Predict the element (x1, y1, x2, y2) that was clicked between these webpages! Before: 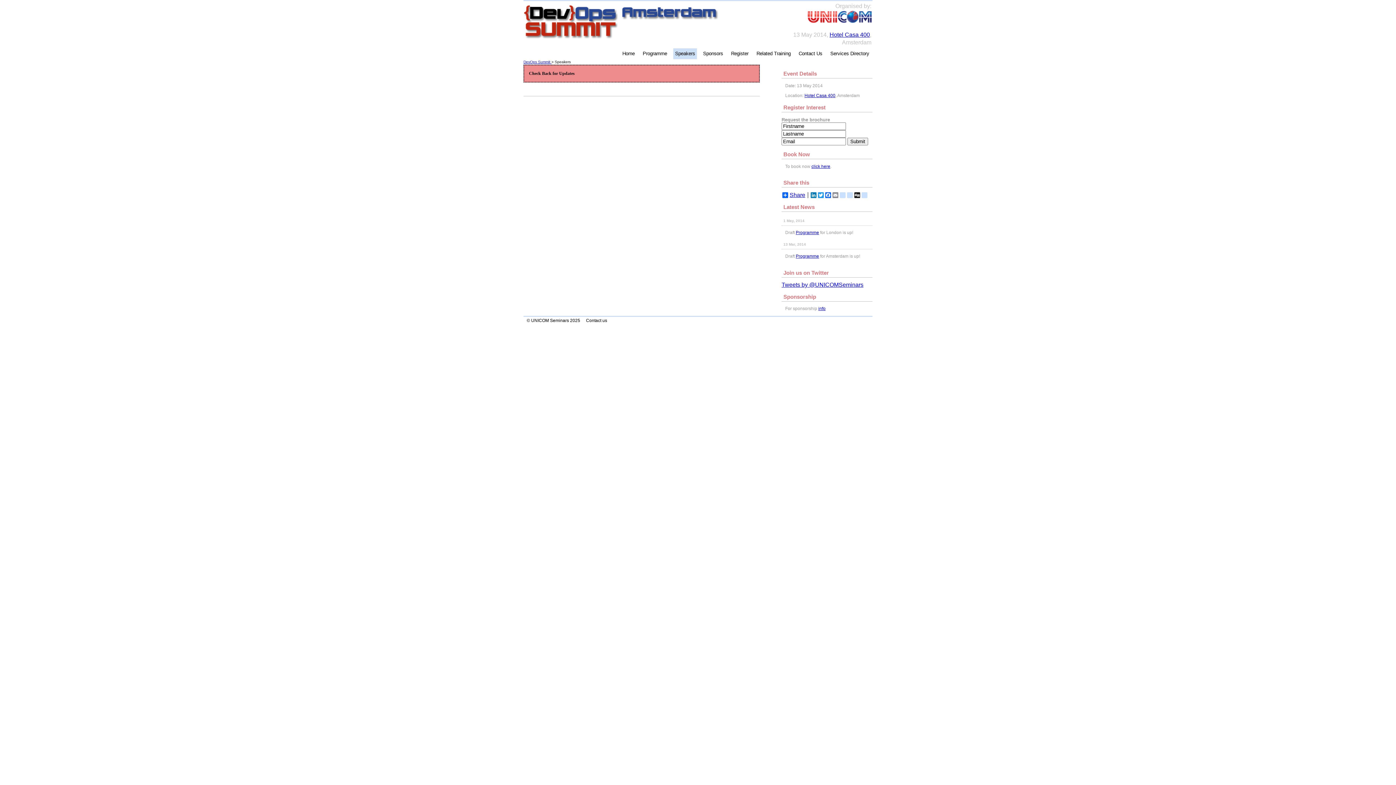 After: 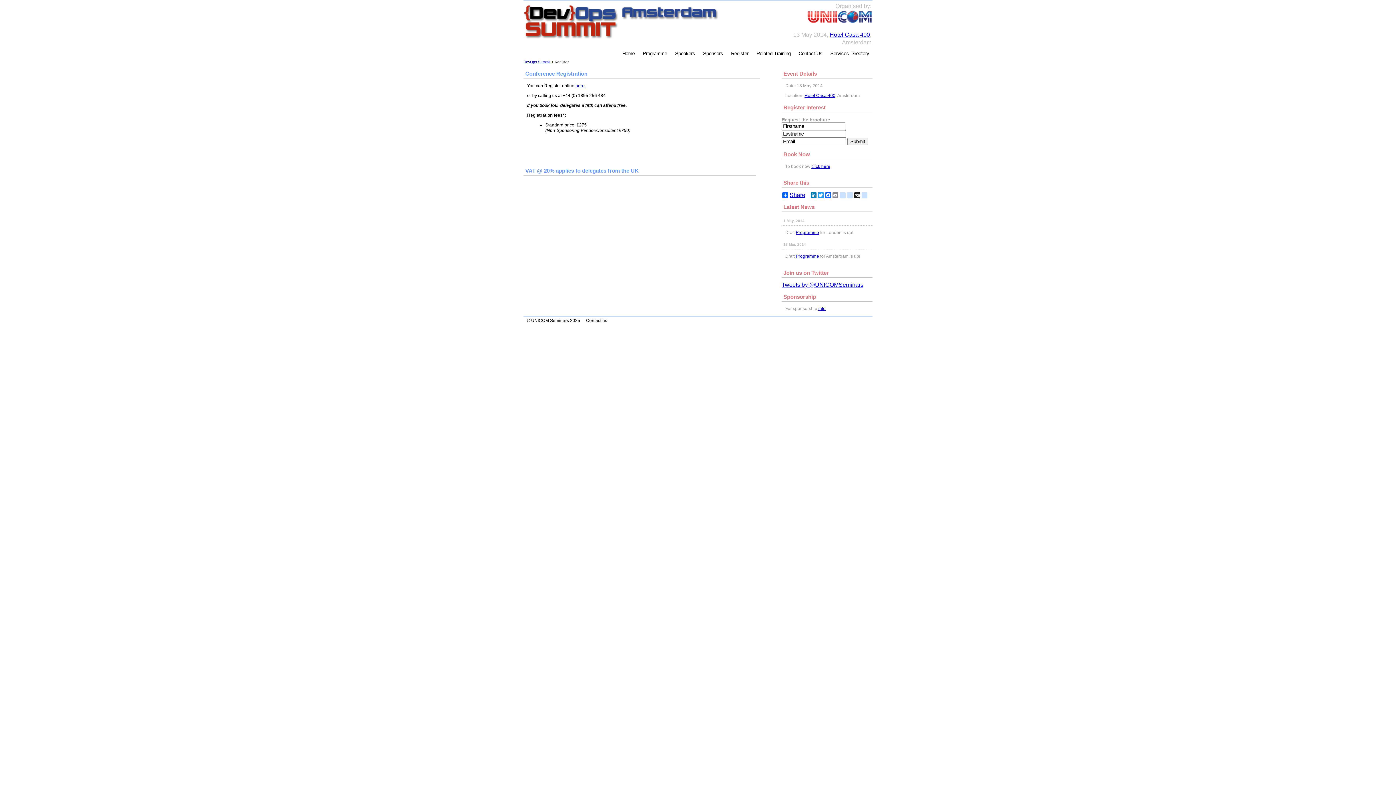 Action: label: Register bbox: (729, 48, 750, 59)